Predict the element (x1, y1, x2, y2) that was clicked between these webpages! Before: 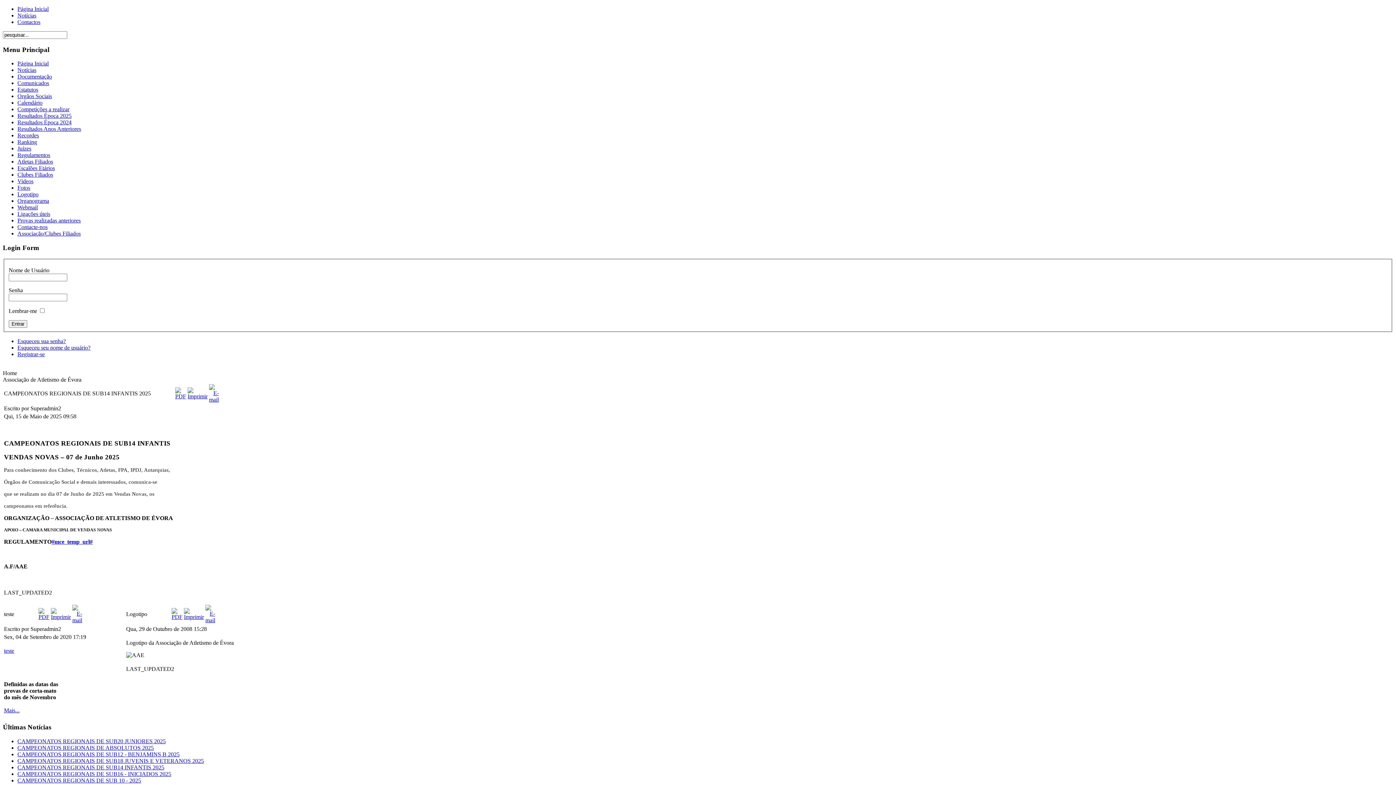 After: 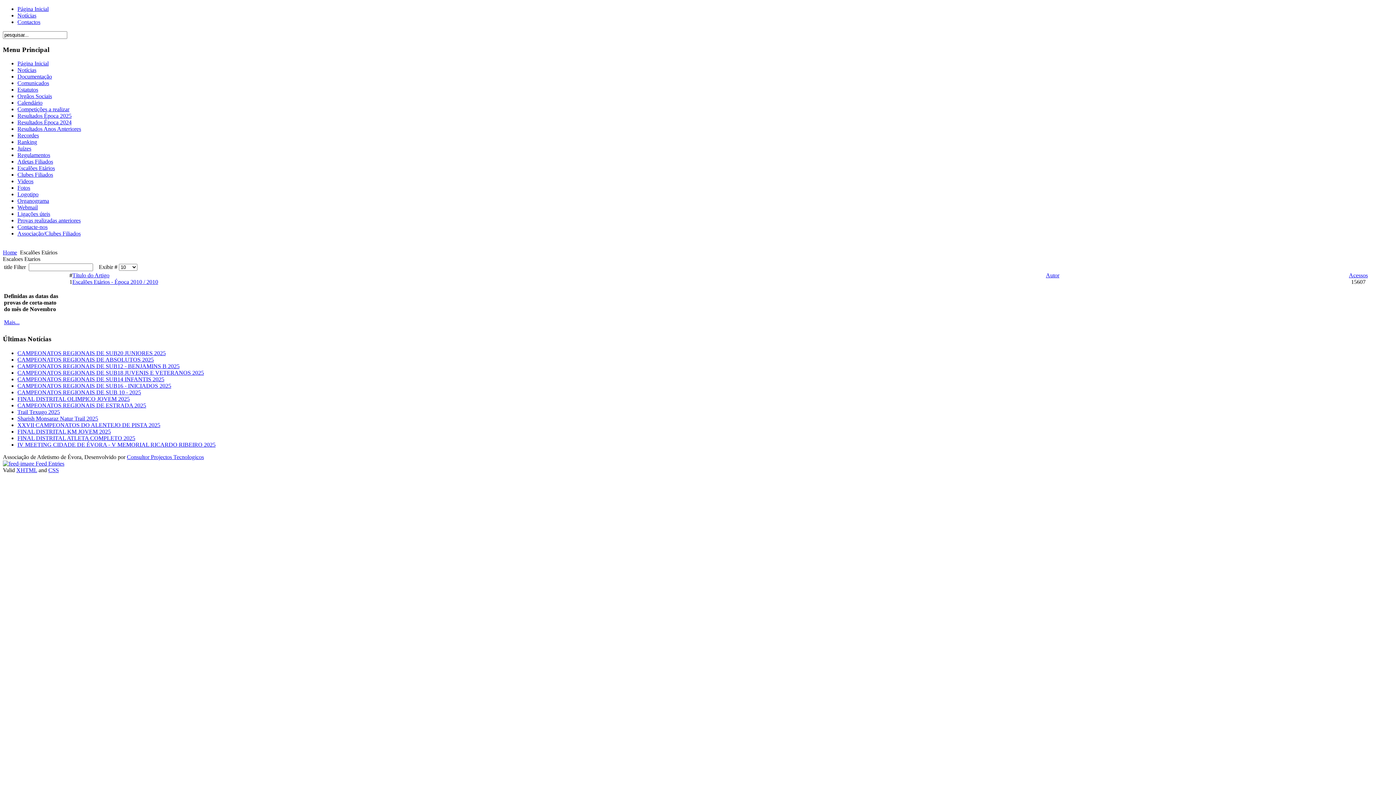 Action: label: Escalões Etários bbox: (17, 165, 54, 171)